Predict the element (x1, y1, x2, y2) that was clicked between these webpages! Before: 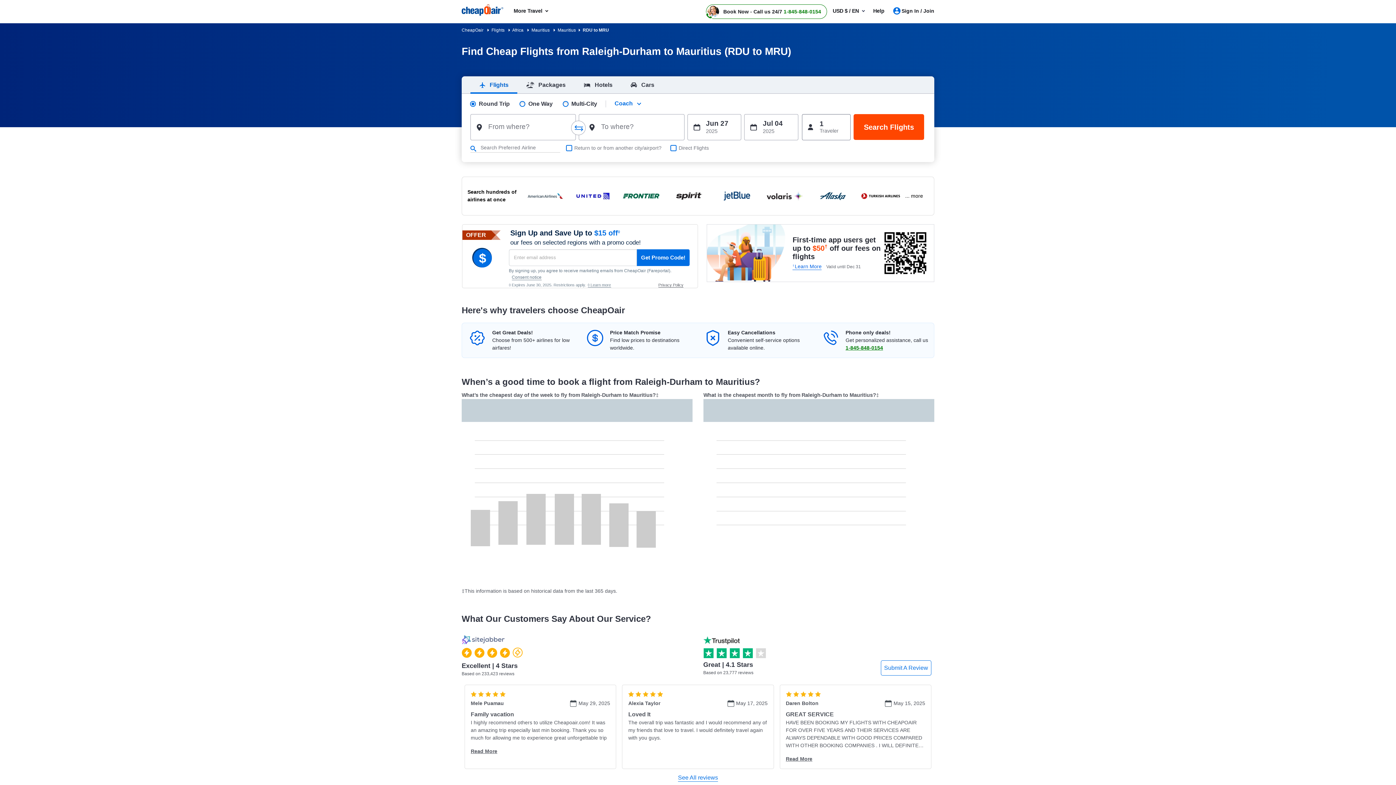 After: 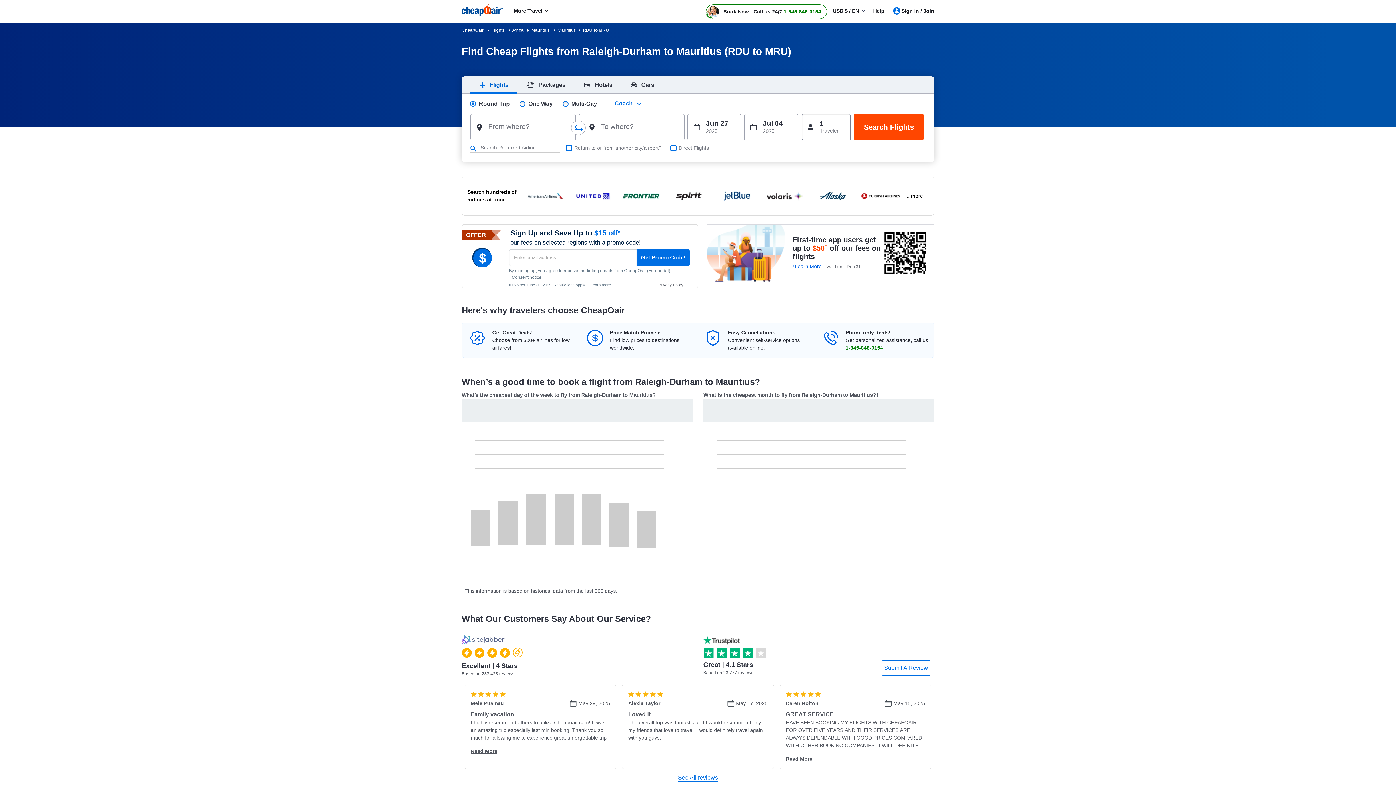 Action: label: 1-845-848-0154 bbox: (845, 583, 883, 590)